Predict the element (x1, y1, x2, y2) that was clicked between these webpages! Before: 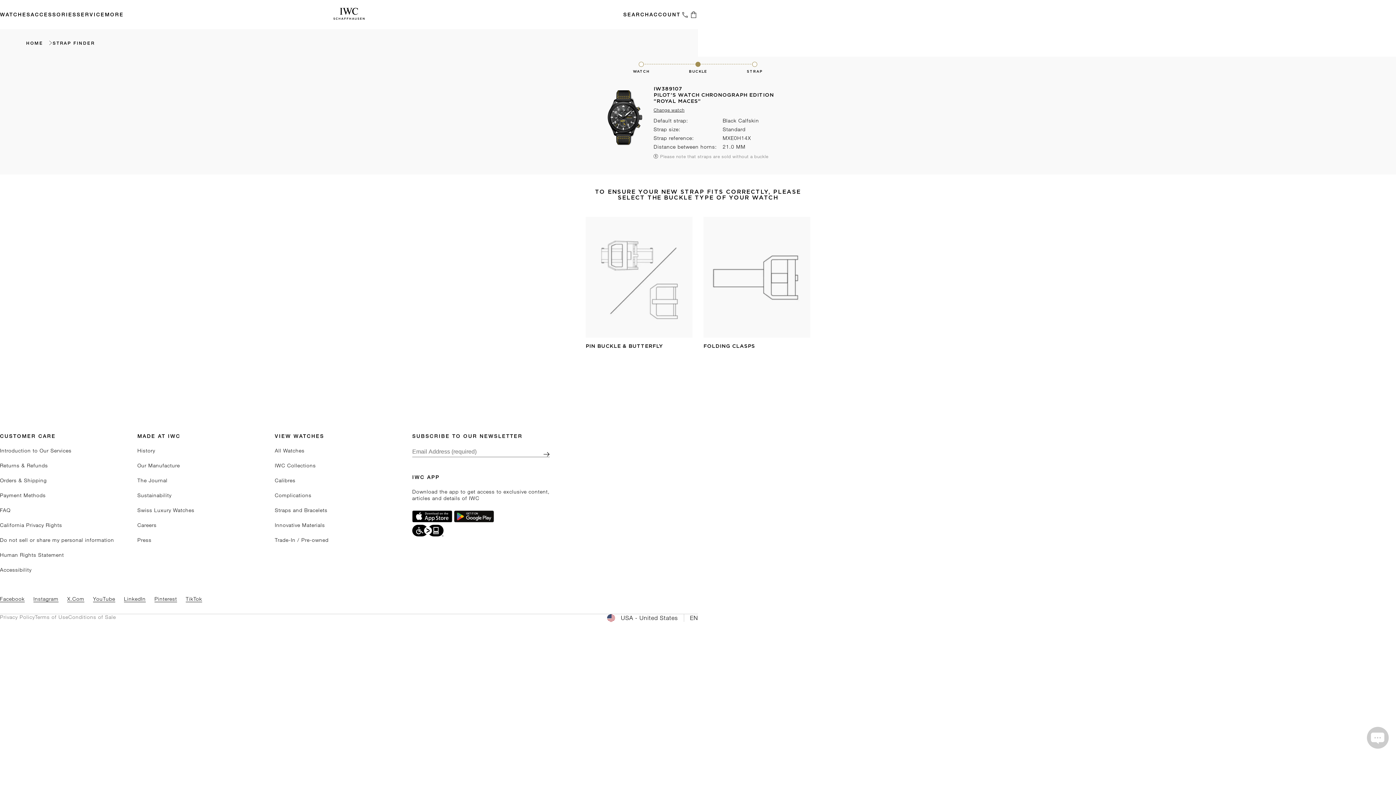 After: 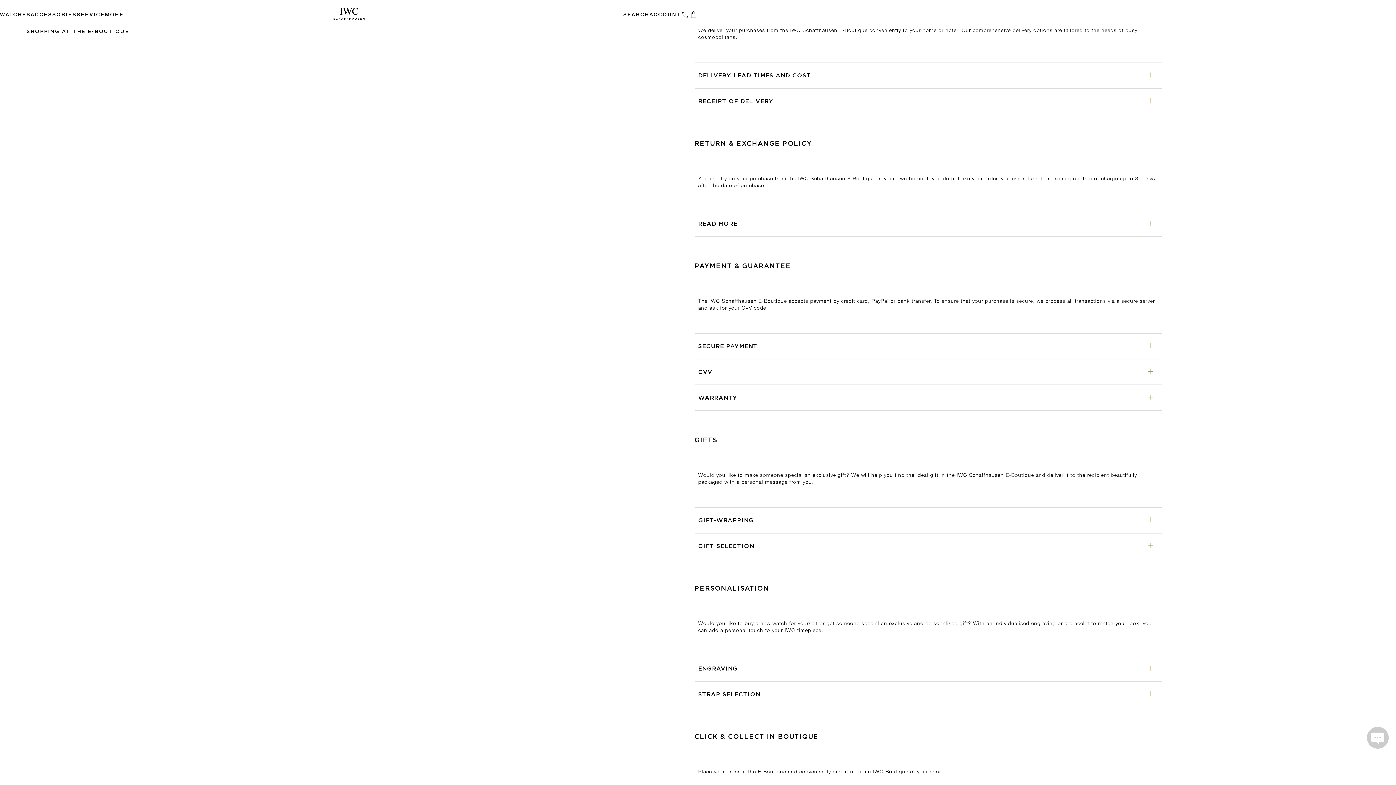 Action: bbox: (0, 477, 46, 483) label: Orders & Shipping